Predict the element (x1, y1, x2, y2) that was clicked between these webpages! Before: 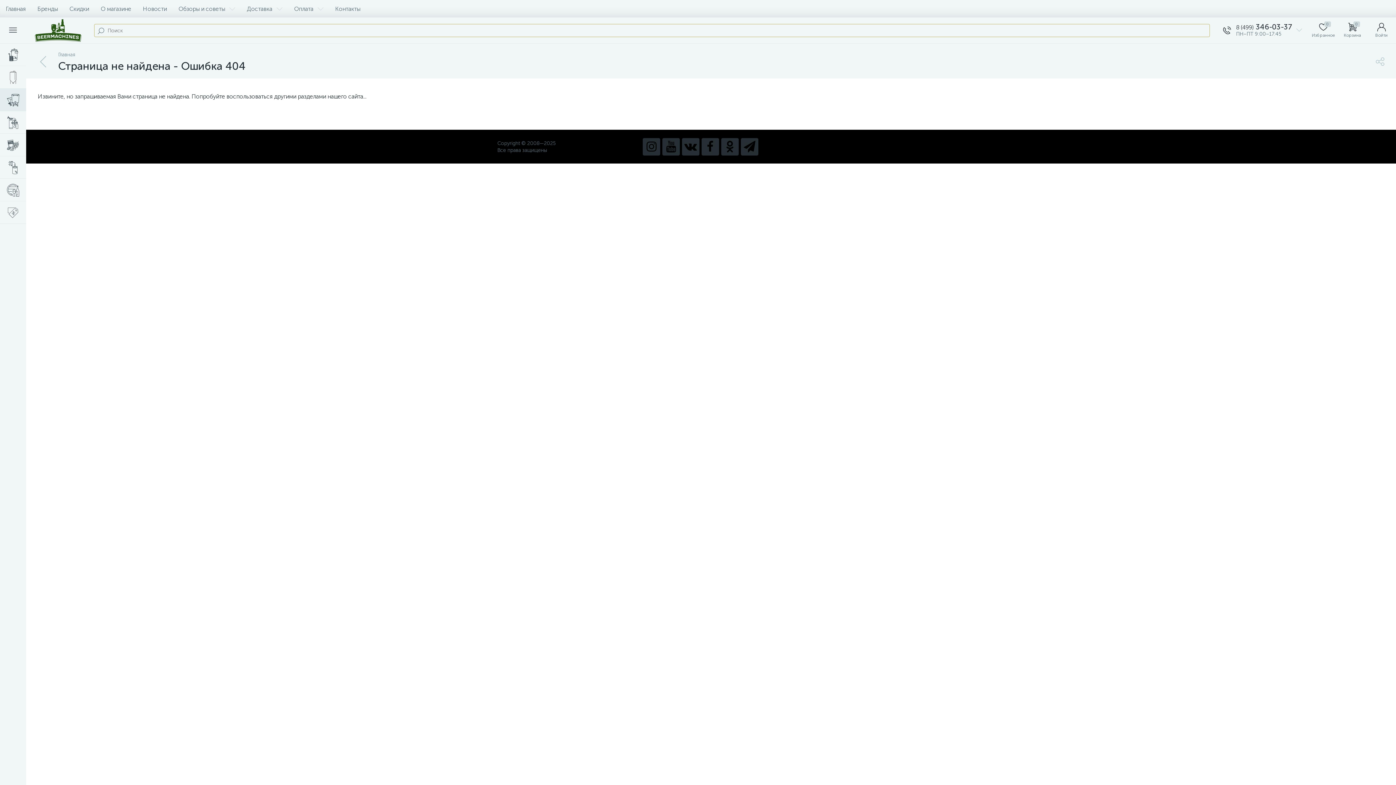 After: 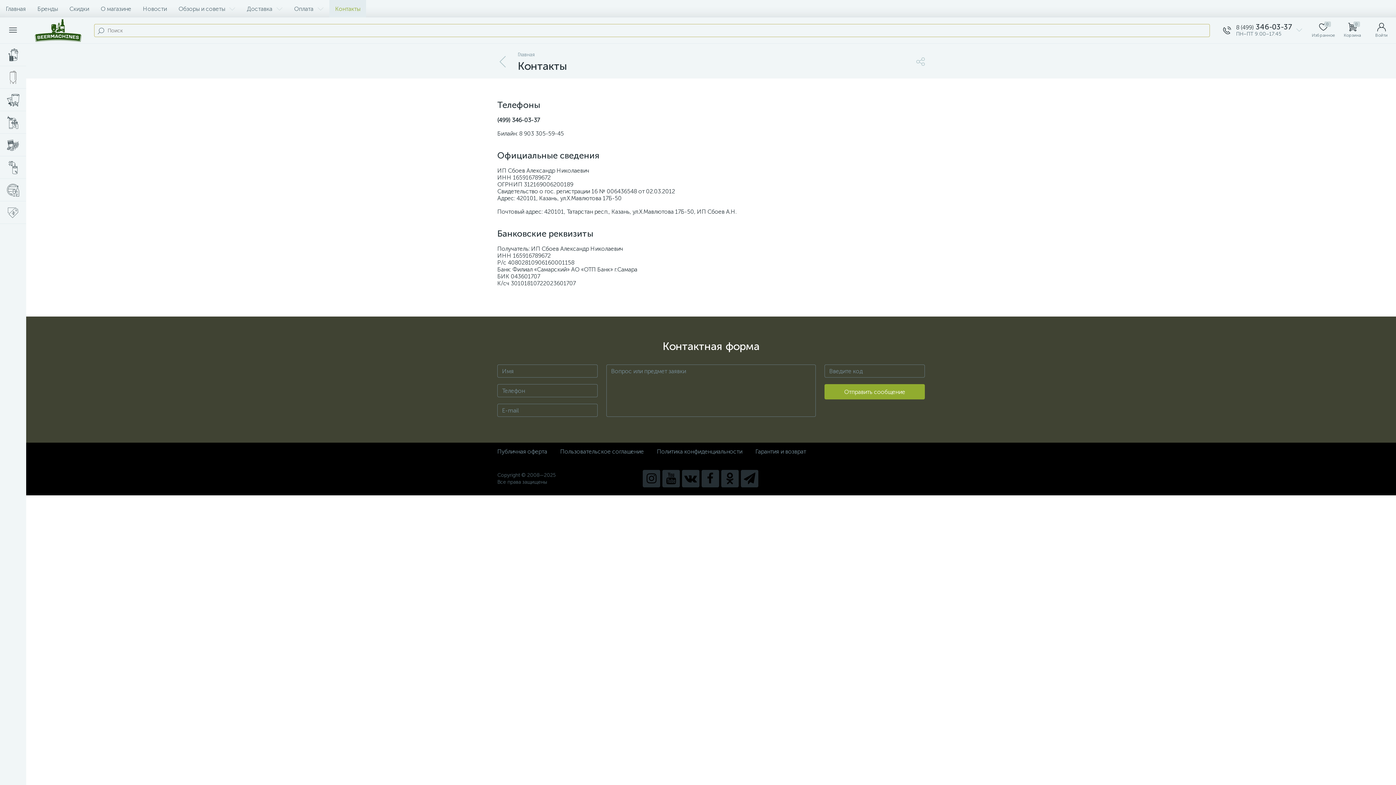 Action: bbox: (329, 0, 366, 17) label: Контакты